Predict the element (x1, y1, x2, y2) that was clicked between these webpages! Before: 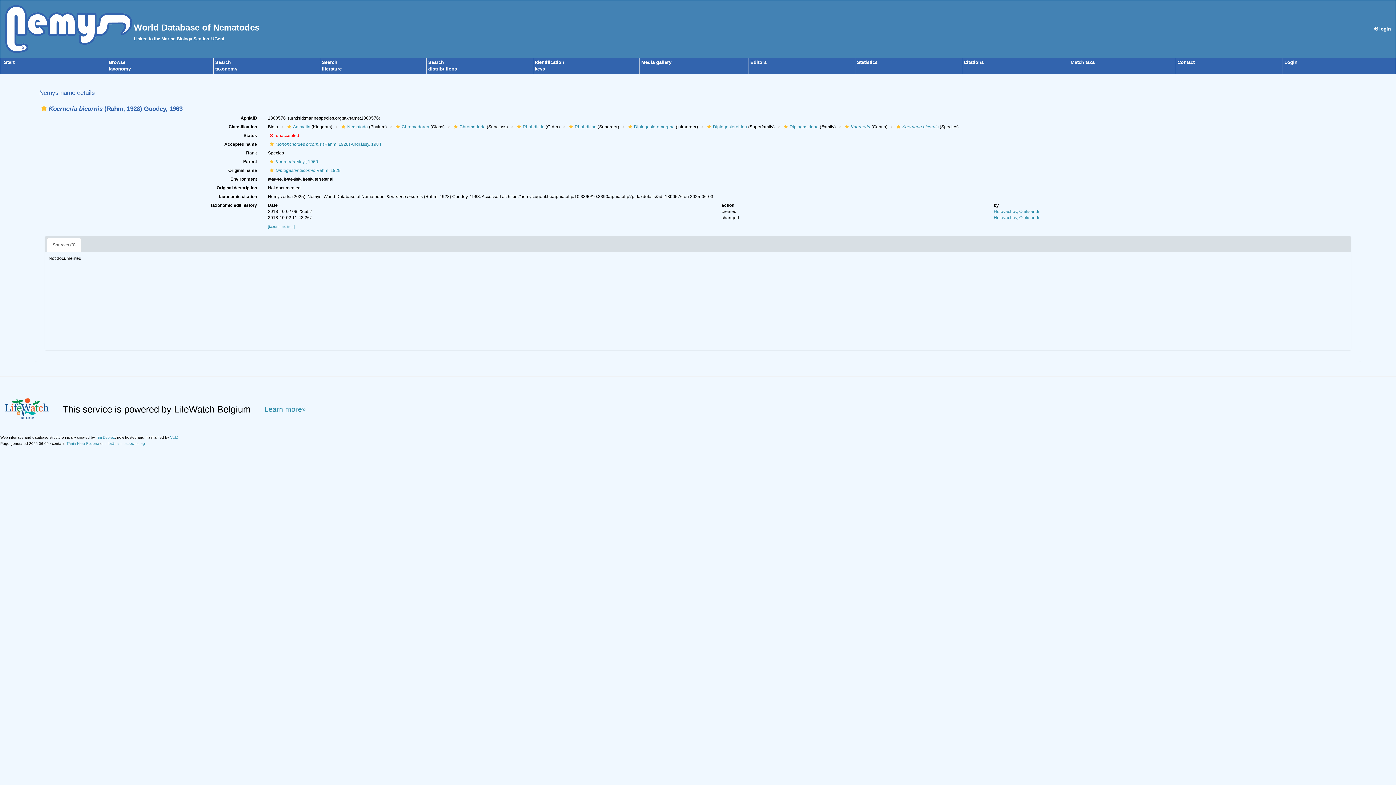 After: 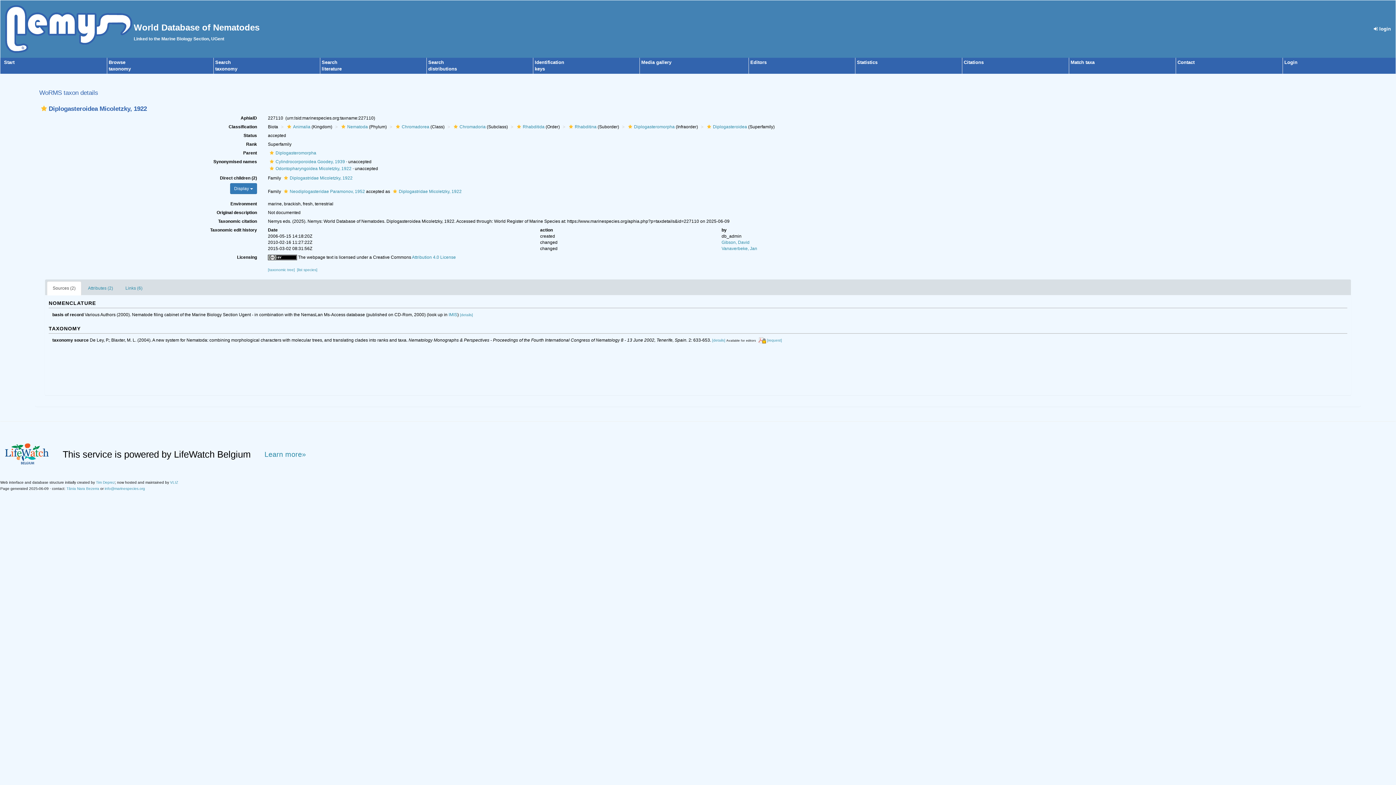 Action: bbox: (705, 124, 747, 129) label: Diplogasteroidea